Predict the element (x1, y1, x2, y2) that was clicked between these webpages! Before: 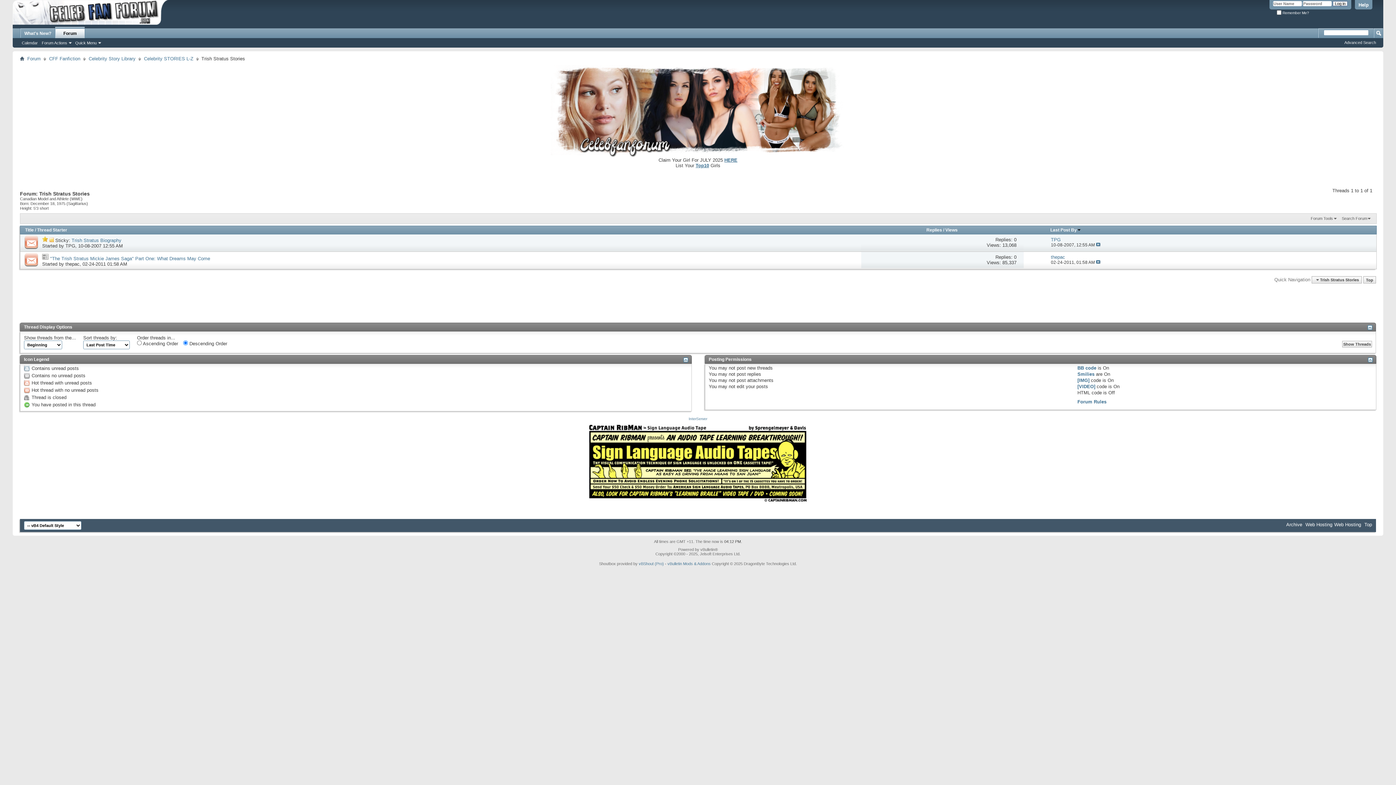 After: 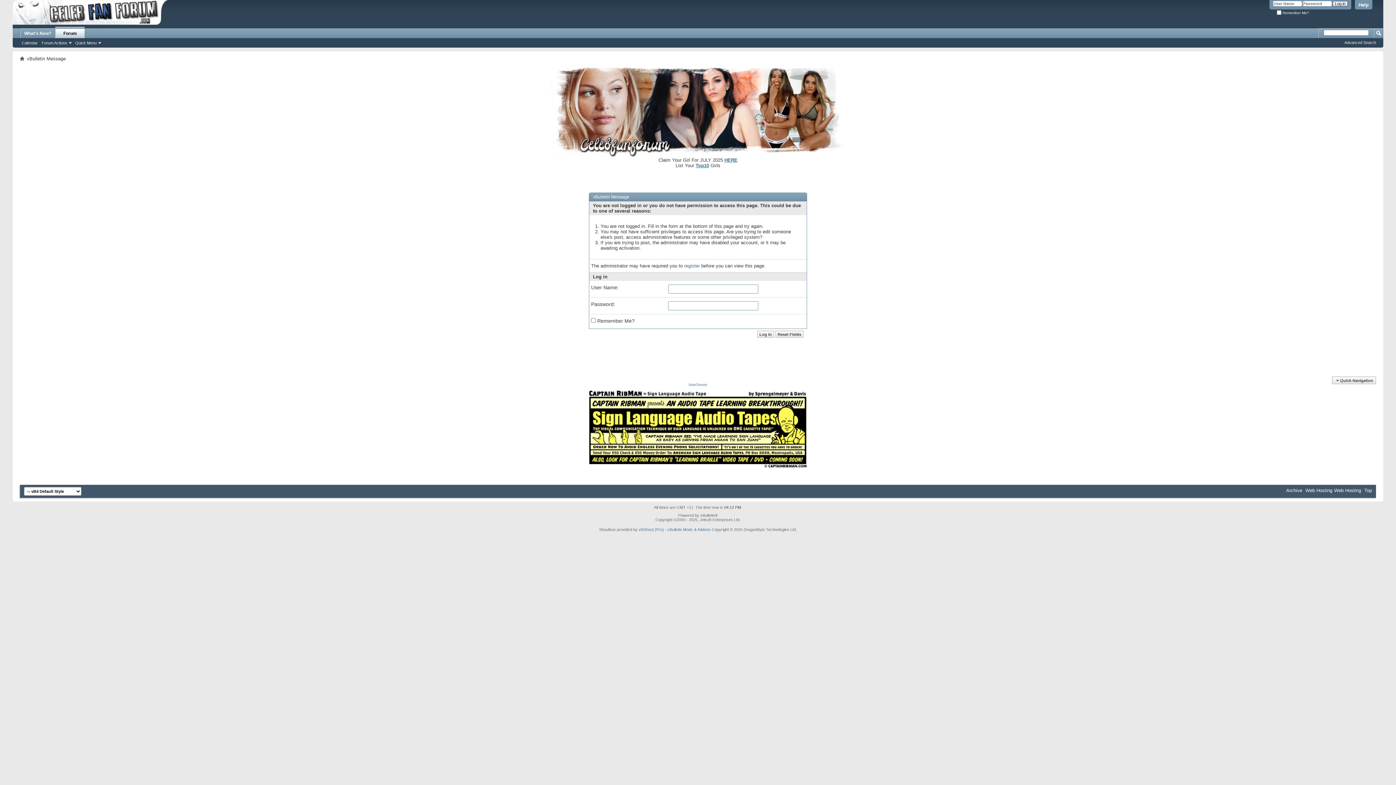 Action: bbox: (695, 162, 709, 168) label: Top10